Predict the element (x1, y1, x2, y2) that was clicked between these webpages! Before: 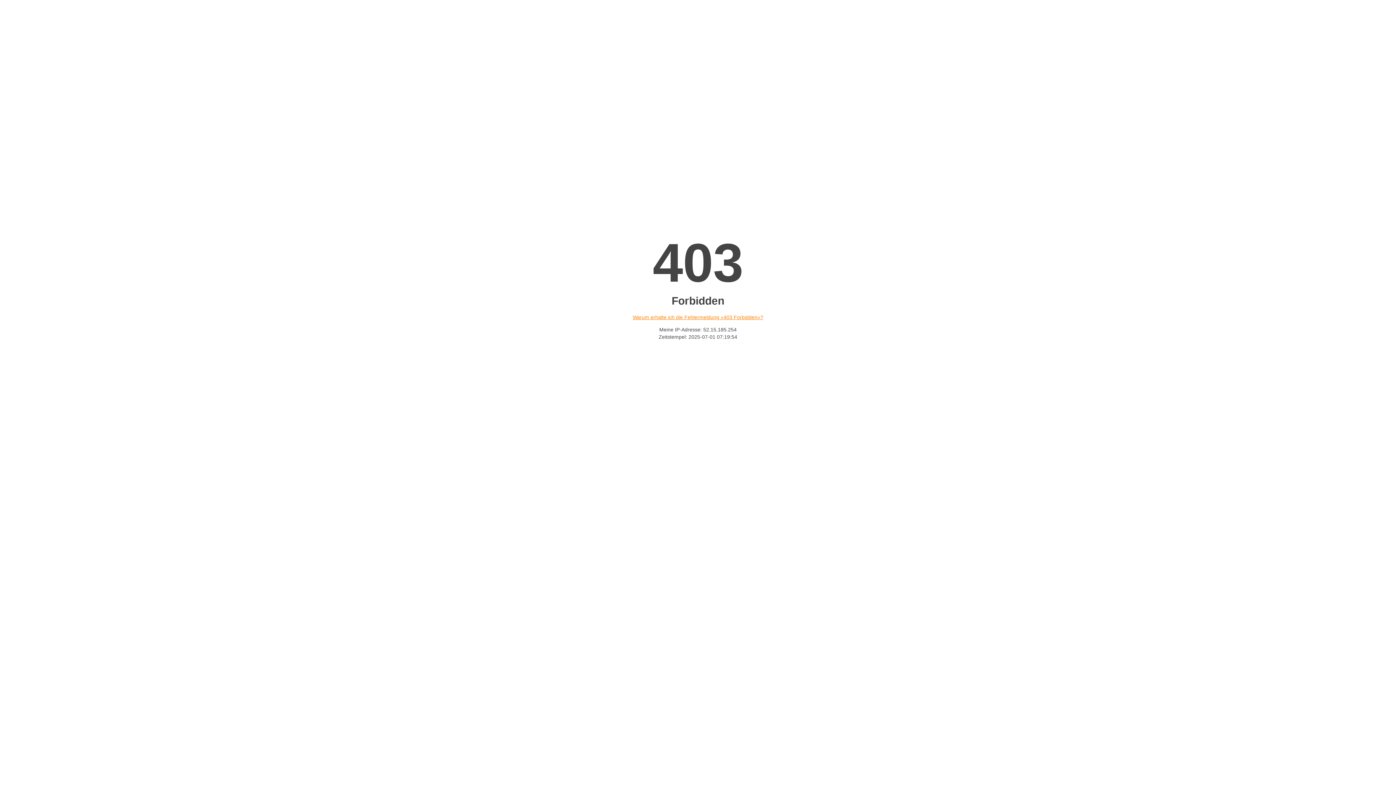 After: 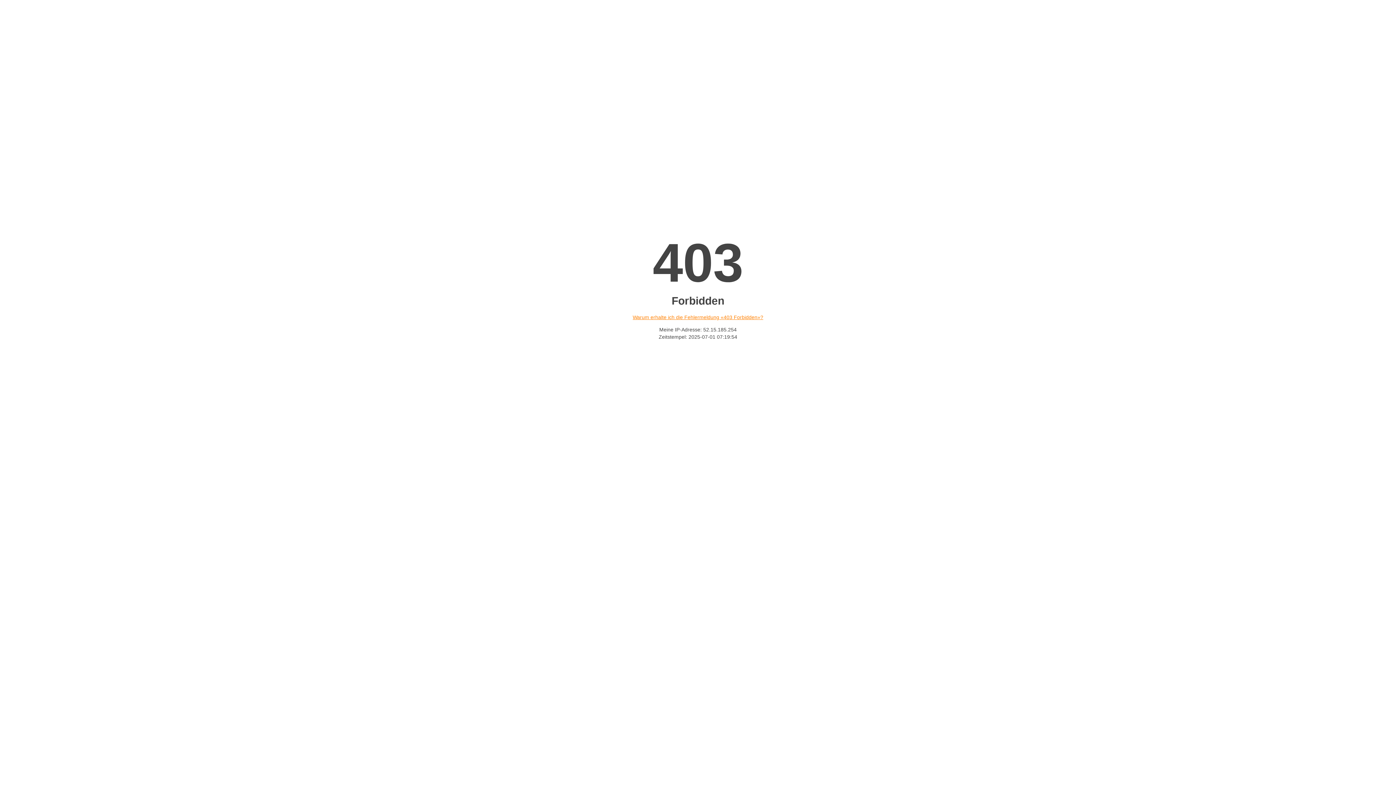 Action: label: Warum erhalte ich die Fehlermeldung «403 Forbidden»? bbox: (632, 314, 763, 320)